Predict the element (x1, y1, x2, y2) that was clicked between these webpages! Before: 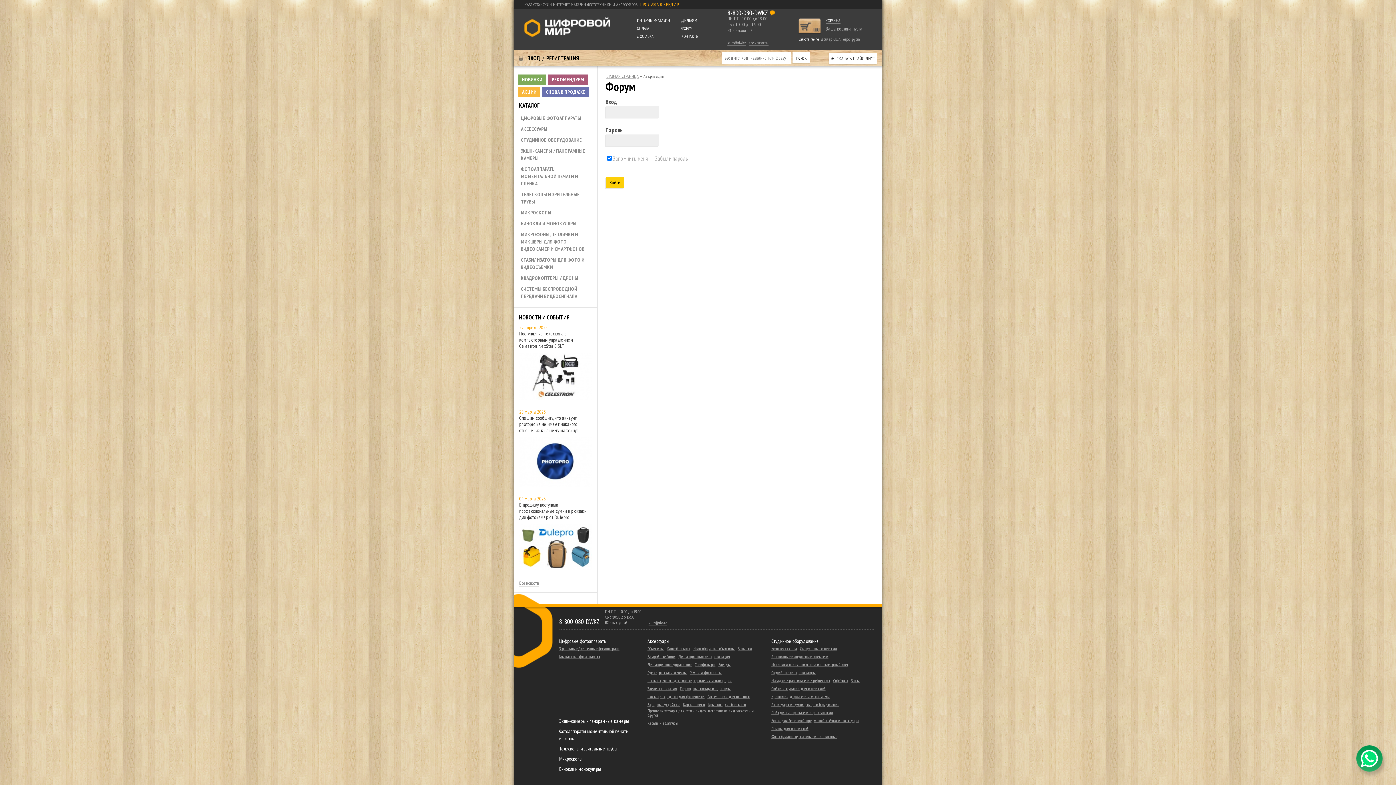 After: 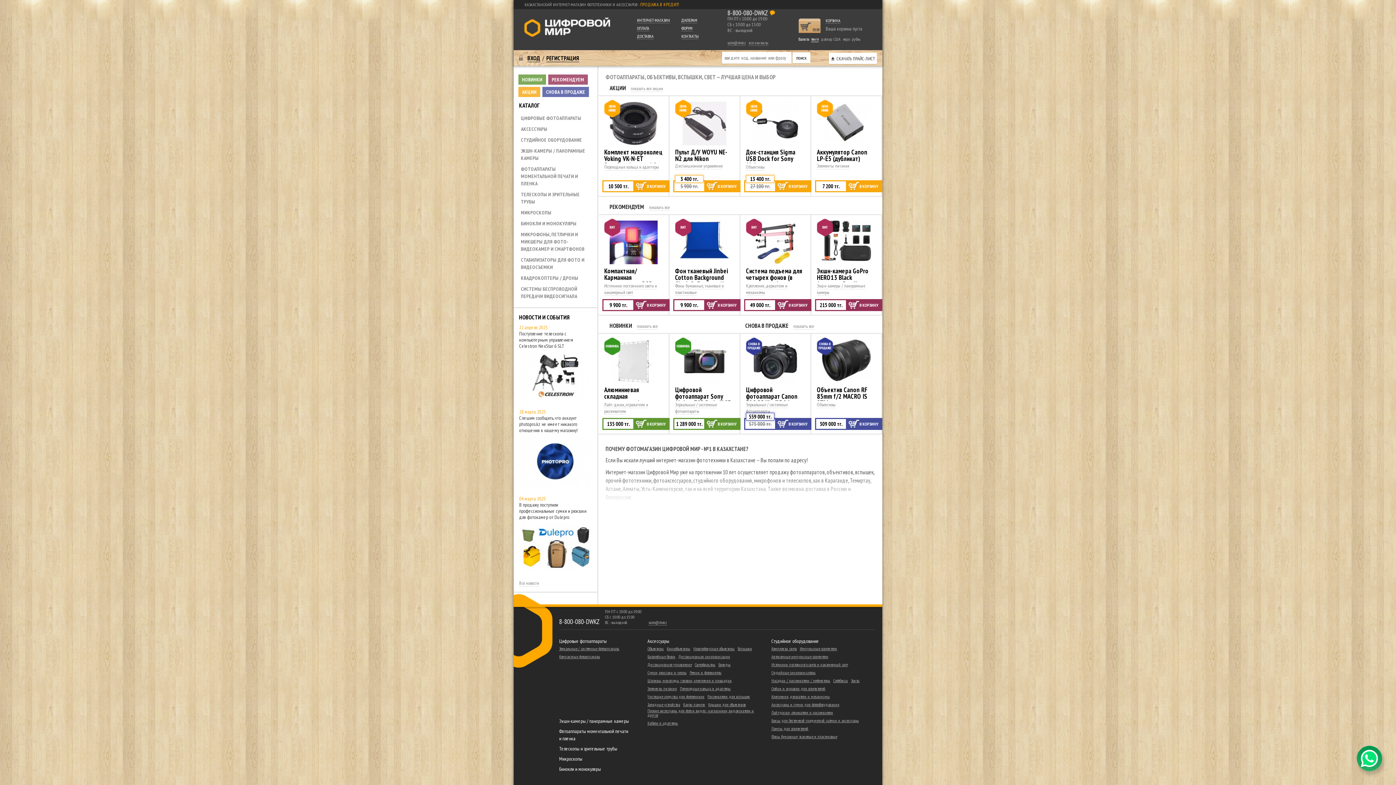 Action: bbox: (524, 31, 610, 38)